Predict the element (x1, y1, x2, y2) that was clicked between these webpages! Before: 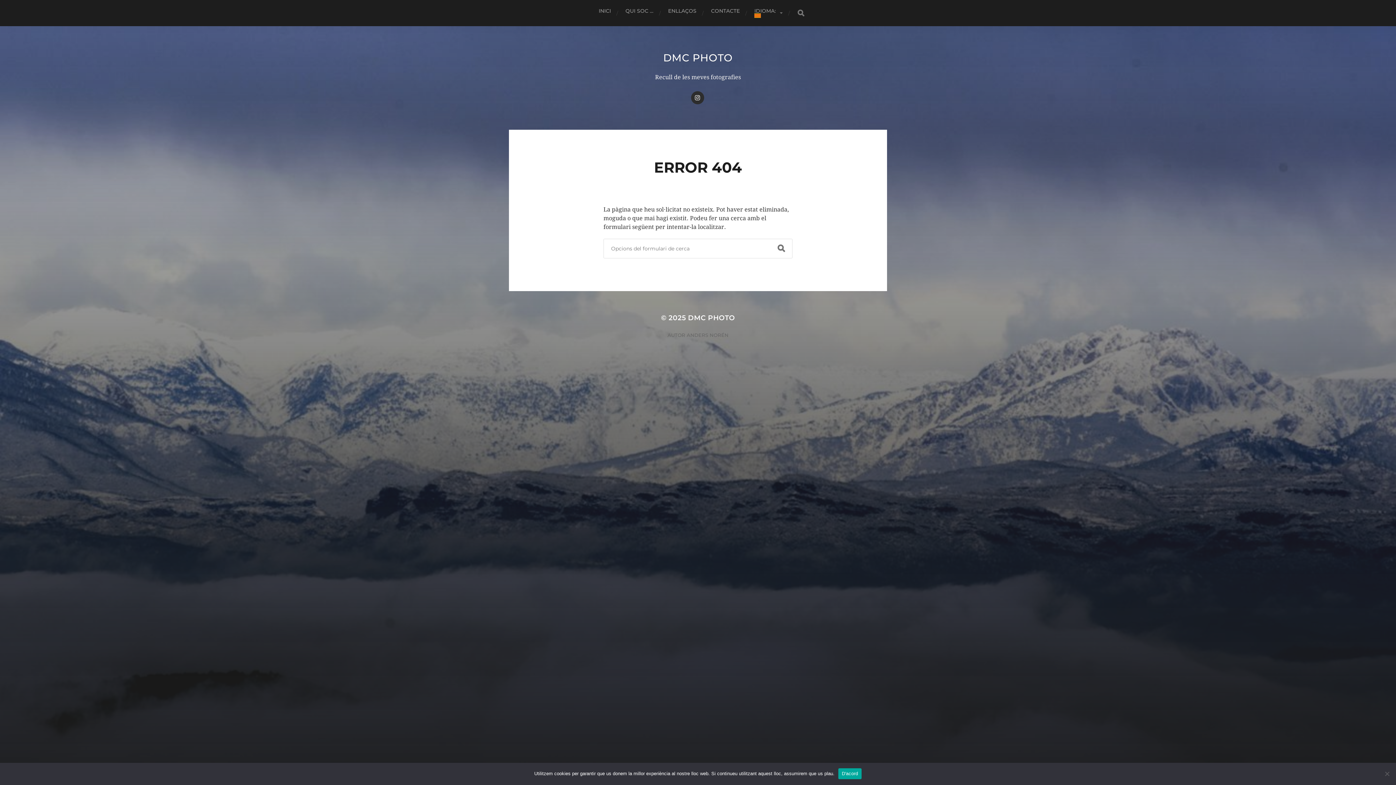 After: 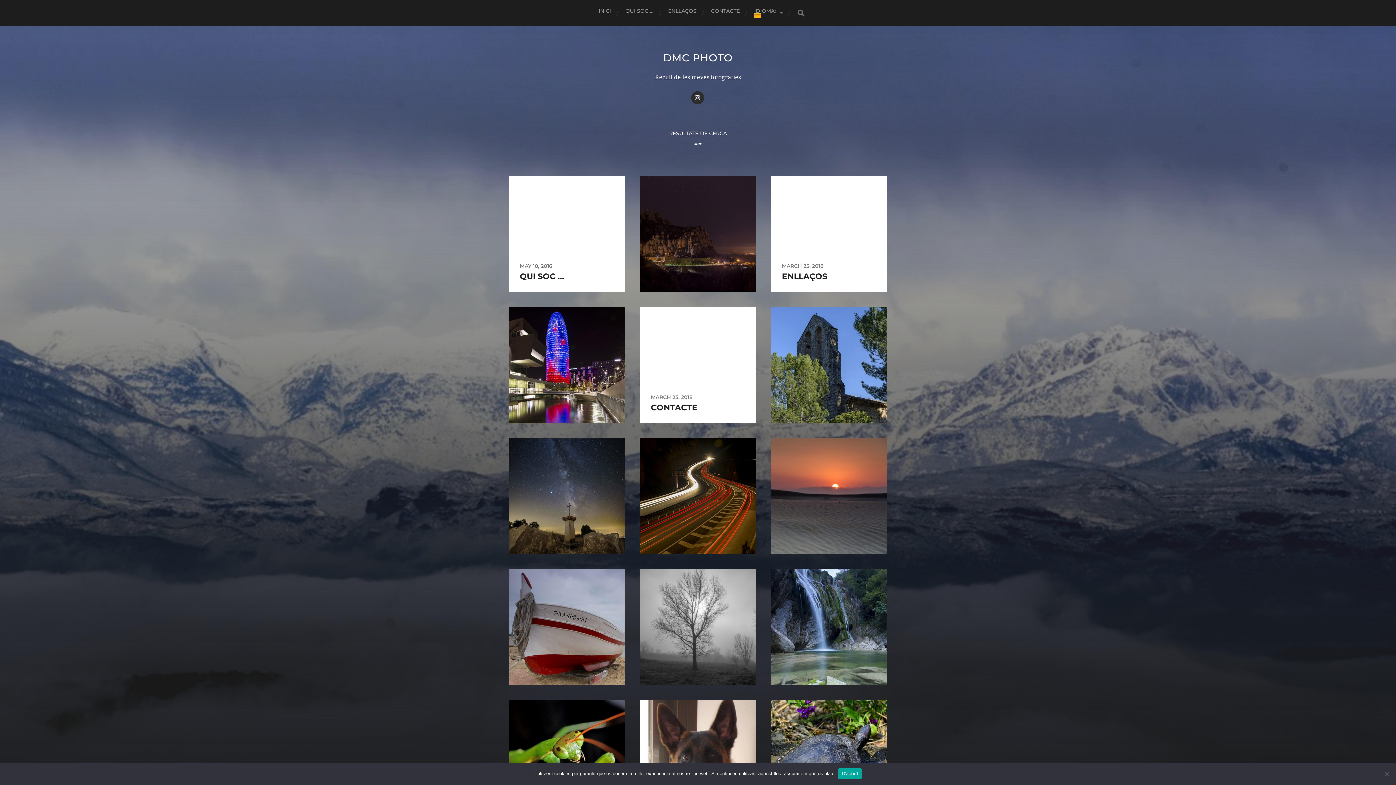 Action: bbox: (797, 9, 804, 16) label: CERCA